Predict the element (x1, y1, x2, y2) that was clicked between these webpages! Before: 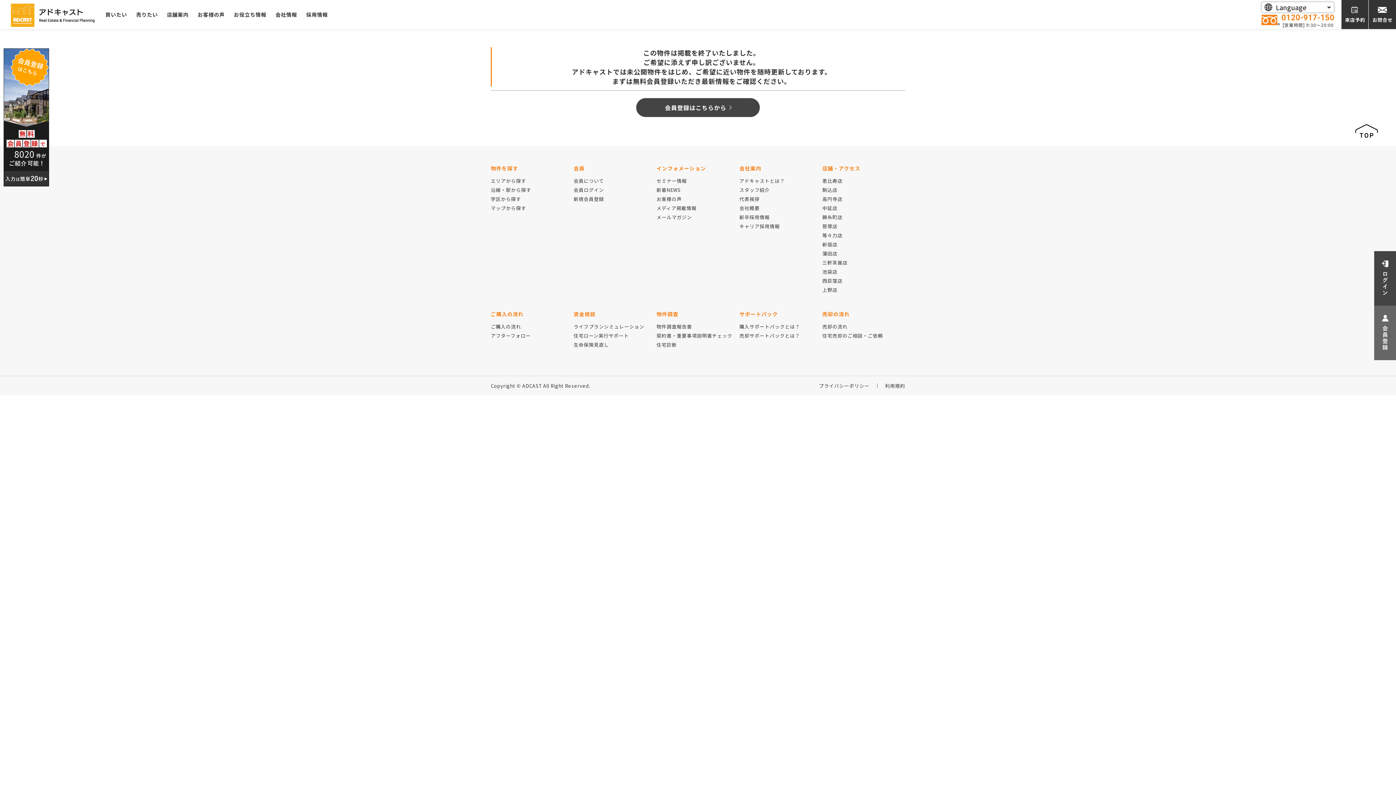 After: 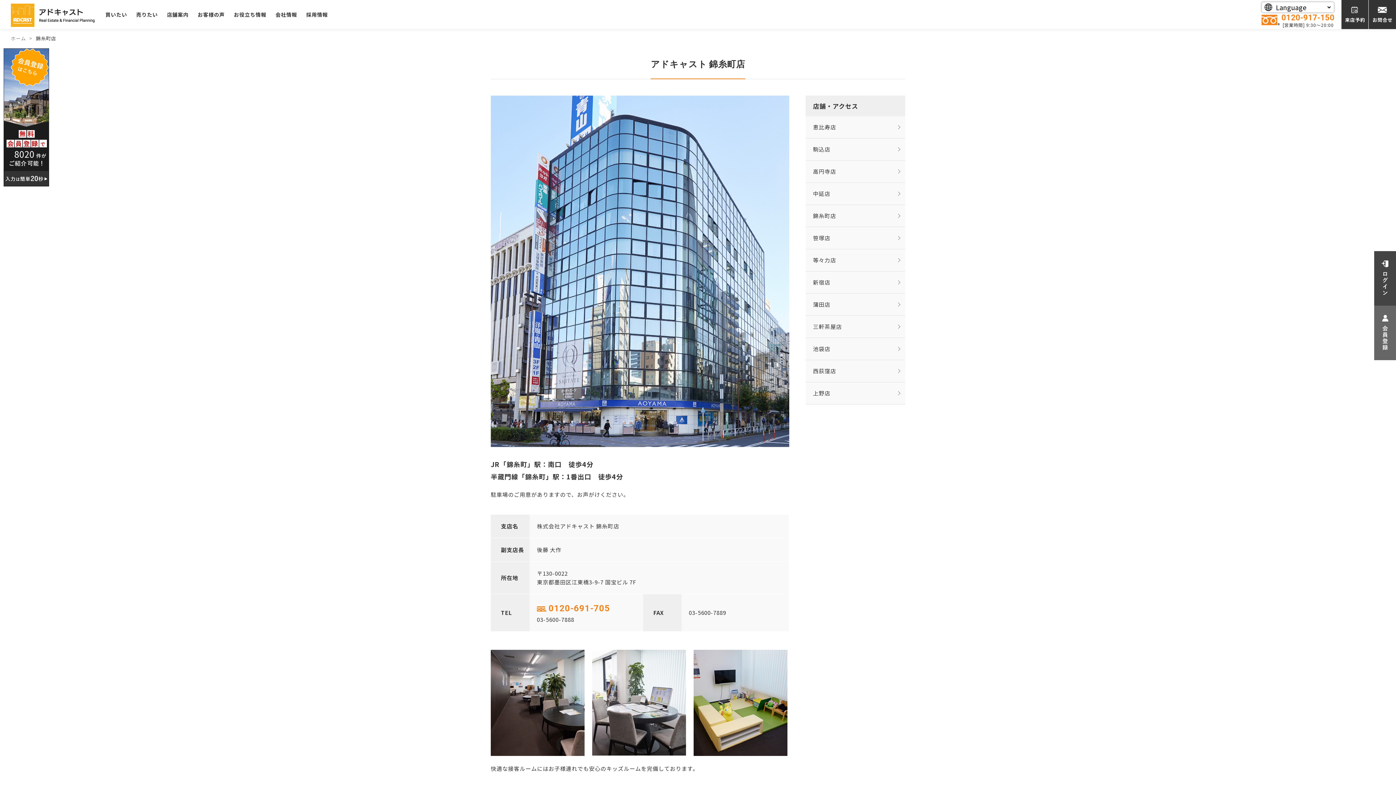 Action: bbox: (822, 213, 842, 220) label: 錦糸町店